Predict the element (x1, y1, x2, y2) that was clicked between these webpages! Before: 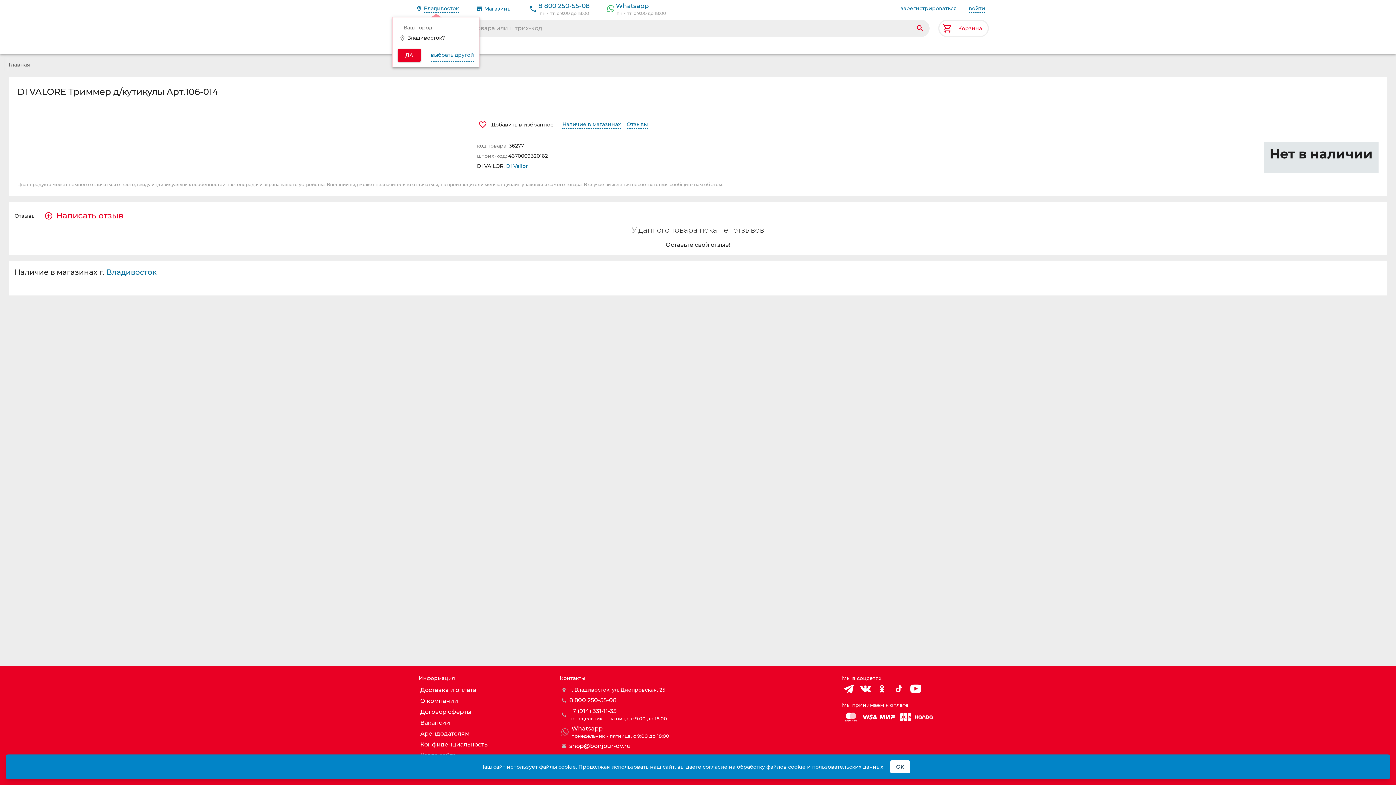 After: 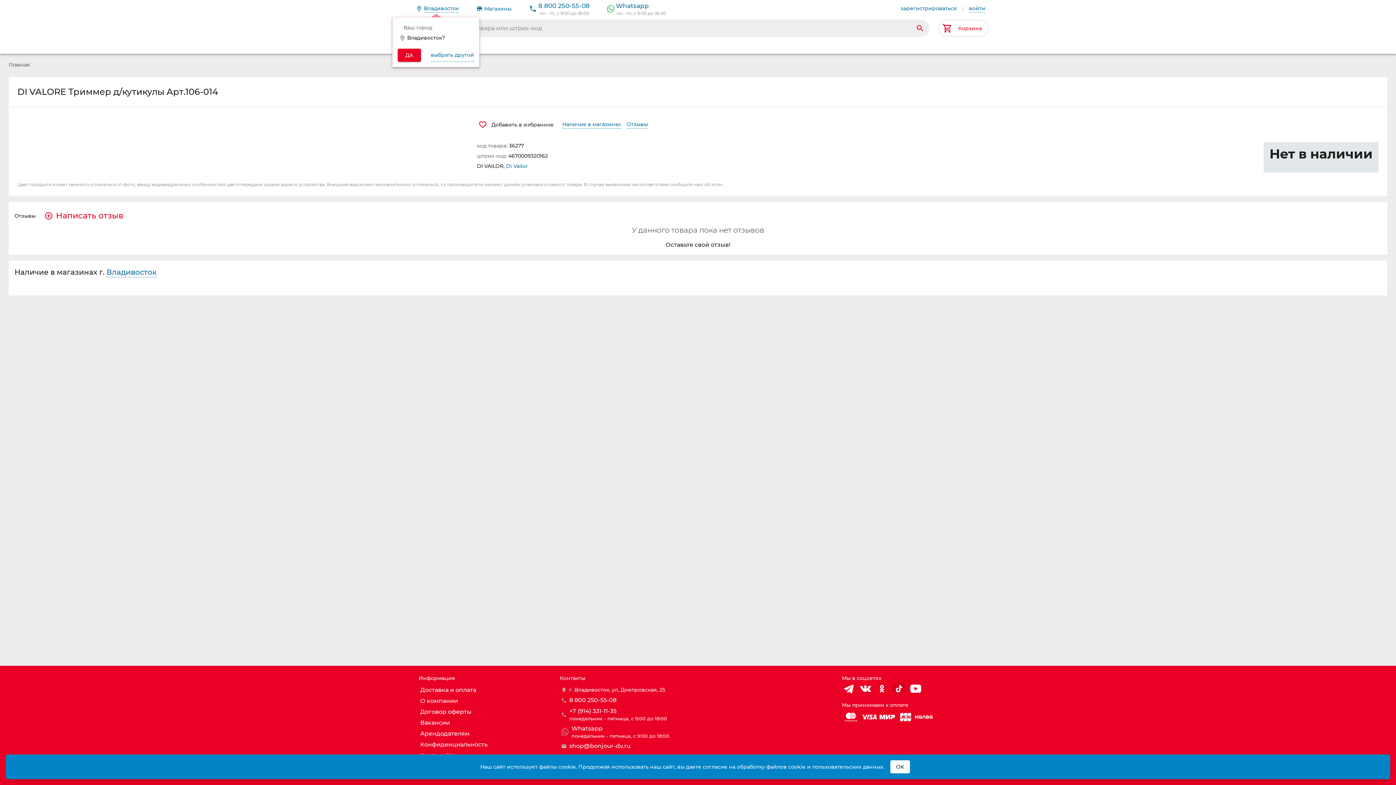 Action: bbox: (892, 682, 906, 696)